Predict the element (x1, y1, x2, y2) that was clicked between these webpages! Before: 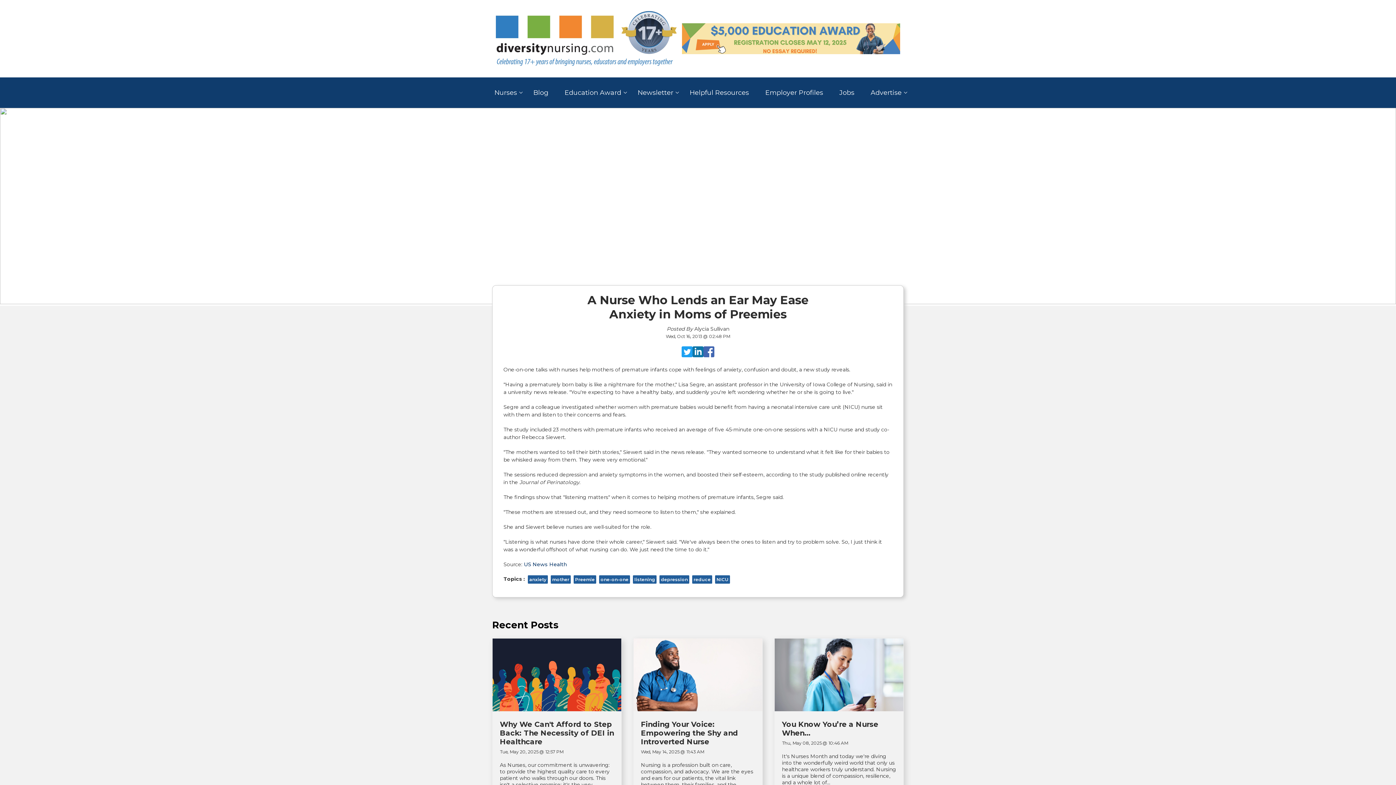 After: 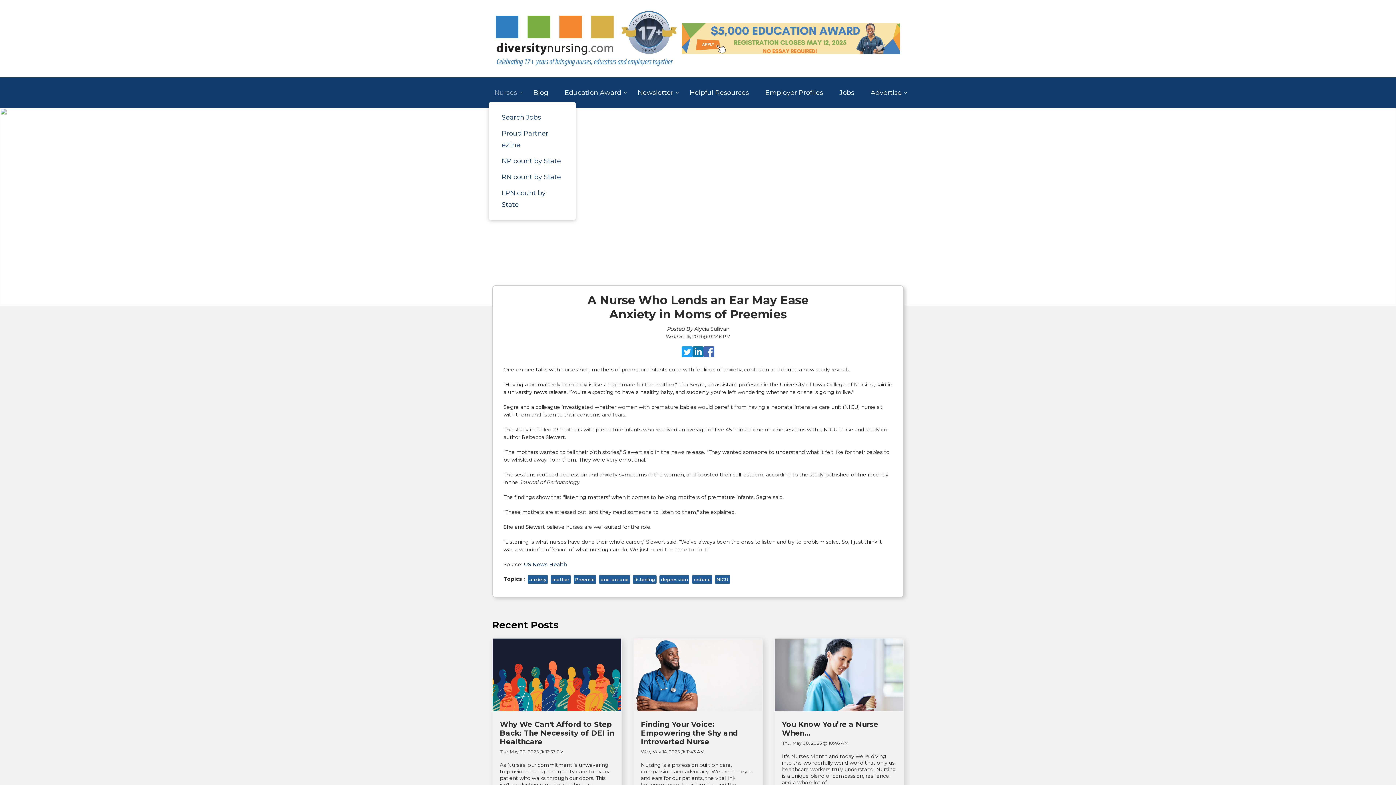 Action: label: Nurses bbox: (494, 83, 517, 102)